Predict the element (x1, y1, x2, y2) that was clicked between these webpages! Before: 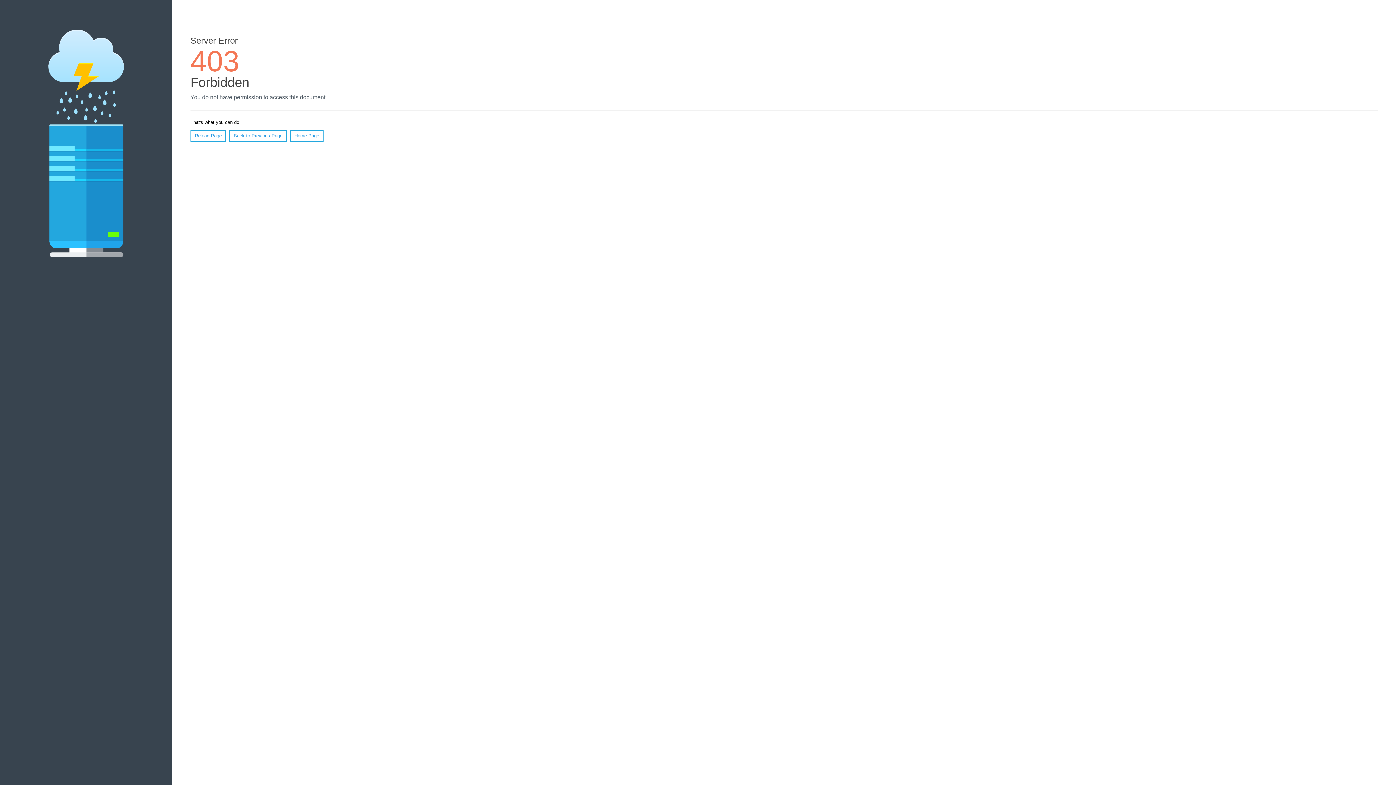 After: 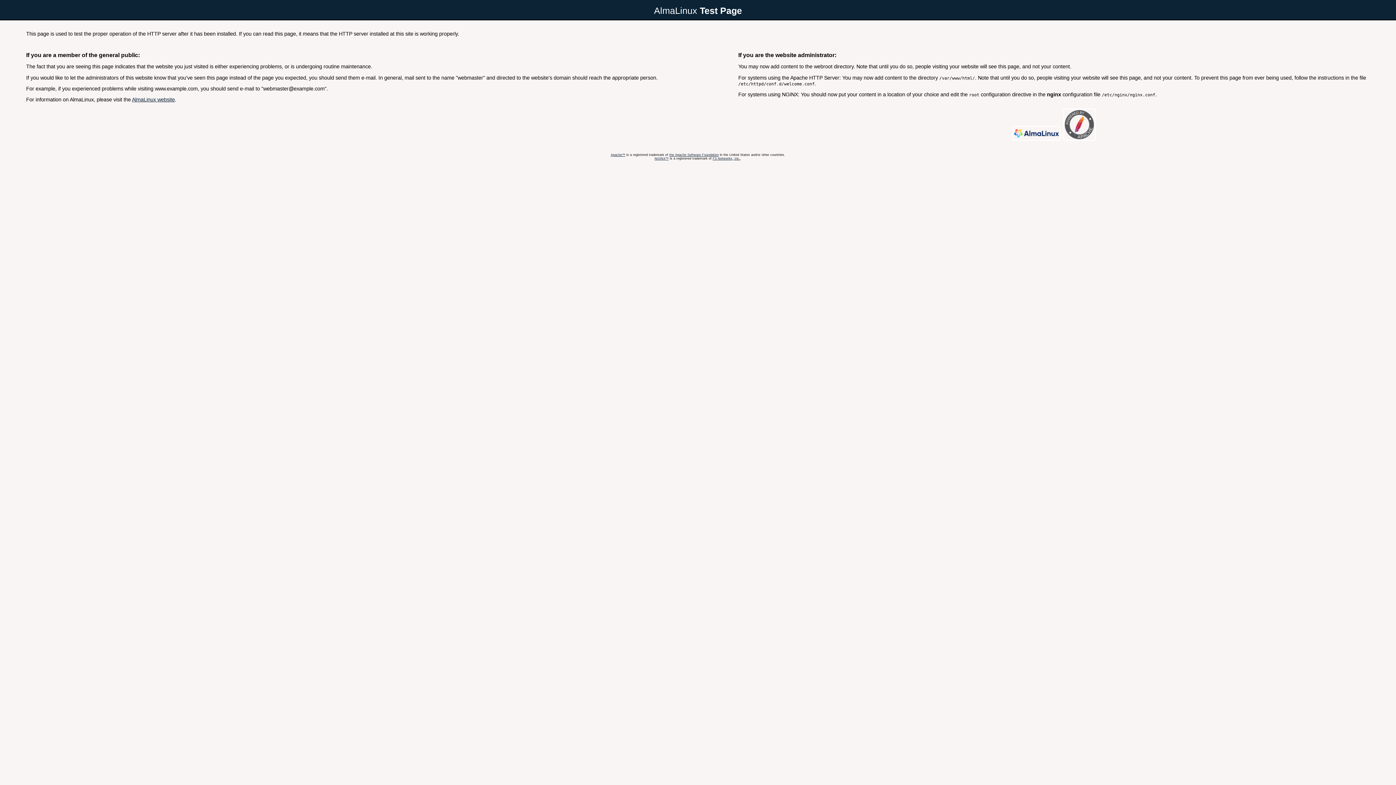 Action: label: Home Page bbox: (290, 130, 323, 141)